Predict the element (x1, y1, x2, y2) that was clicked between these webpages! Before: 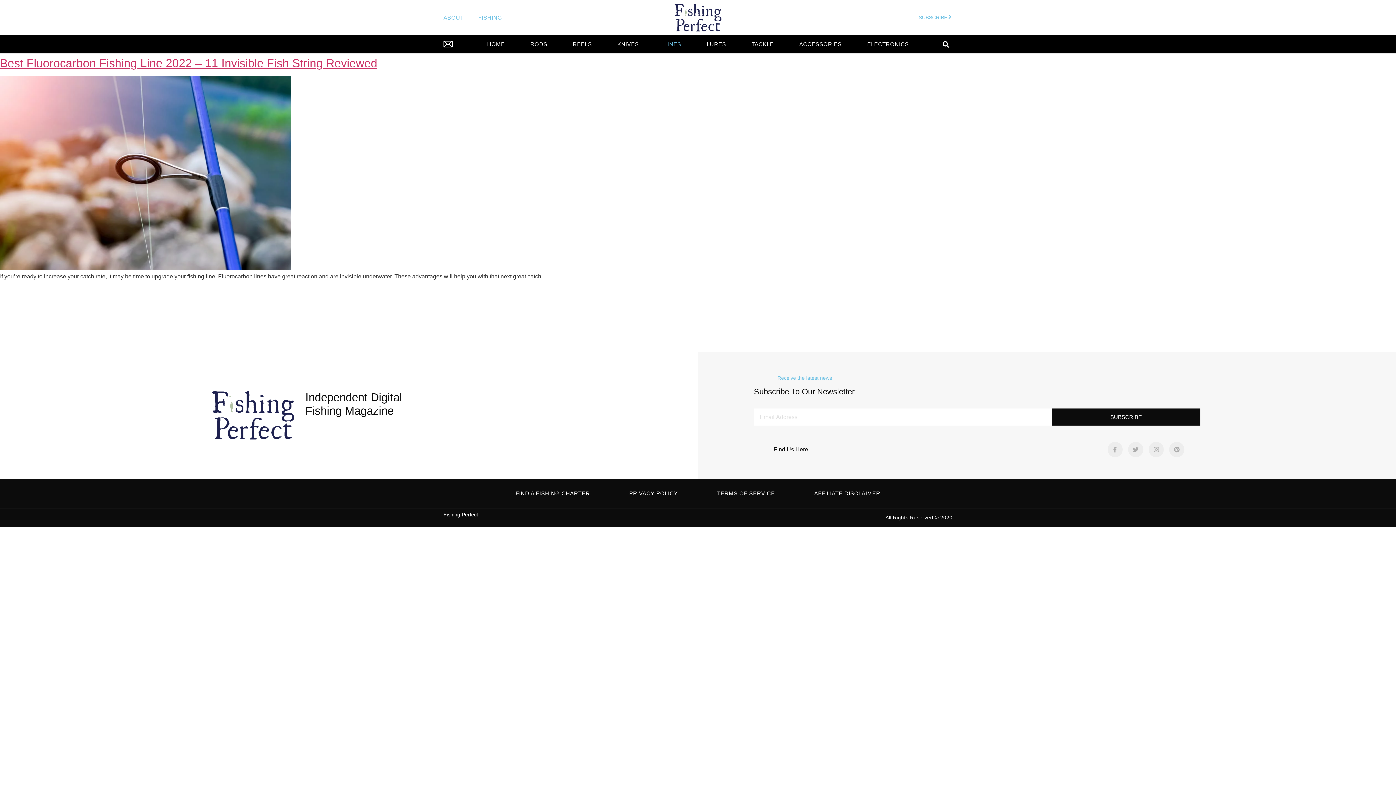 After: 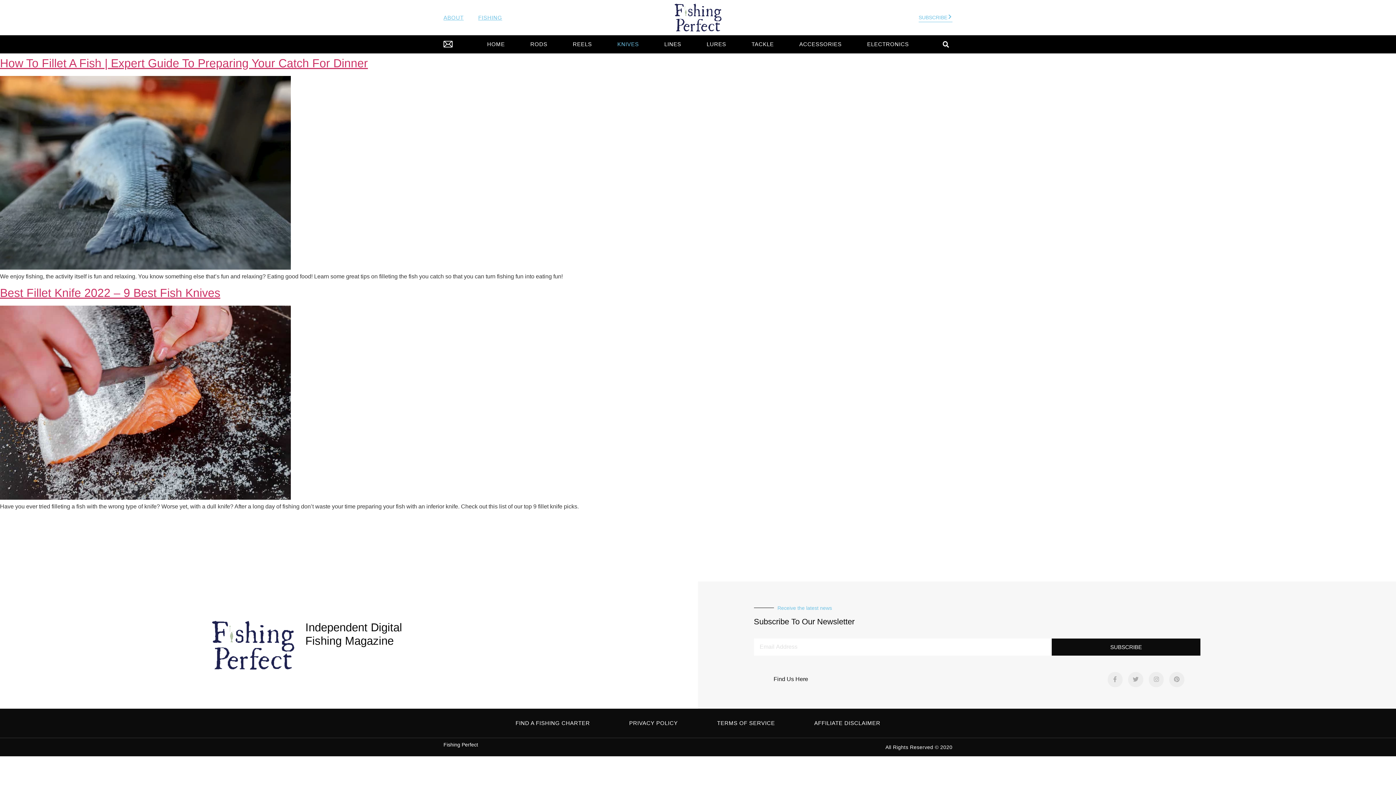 Action: bbox: (606, 36, 649, 52) label: KNIVES